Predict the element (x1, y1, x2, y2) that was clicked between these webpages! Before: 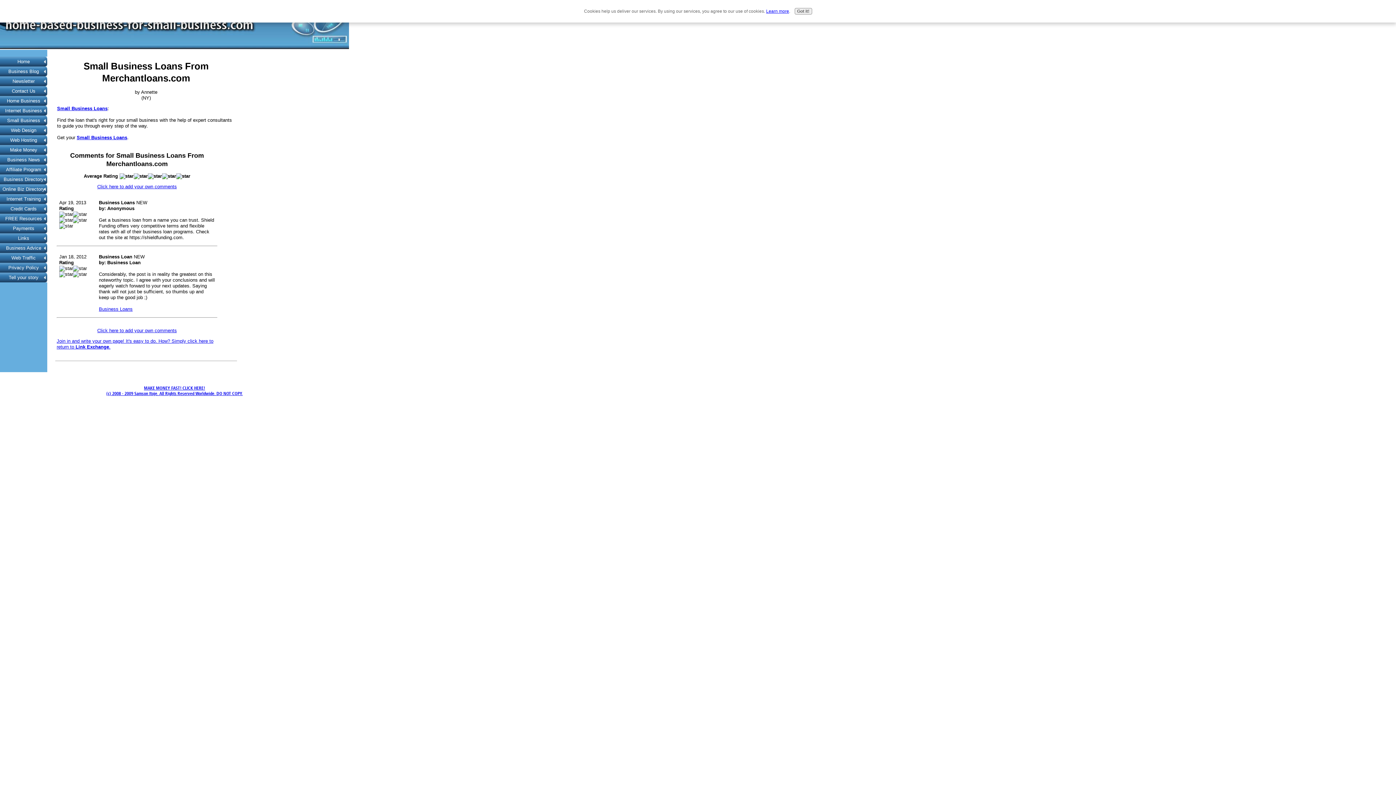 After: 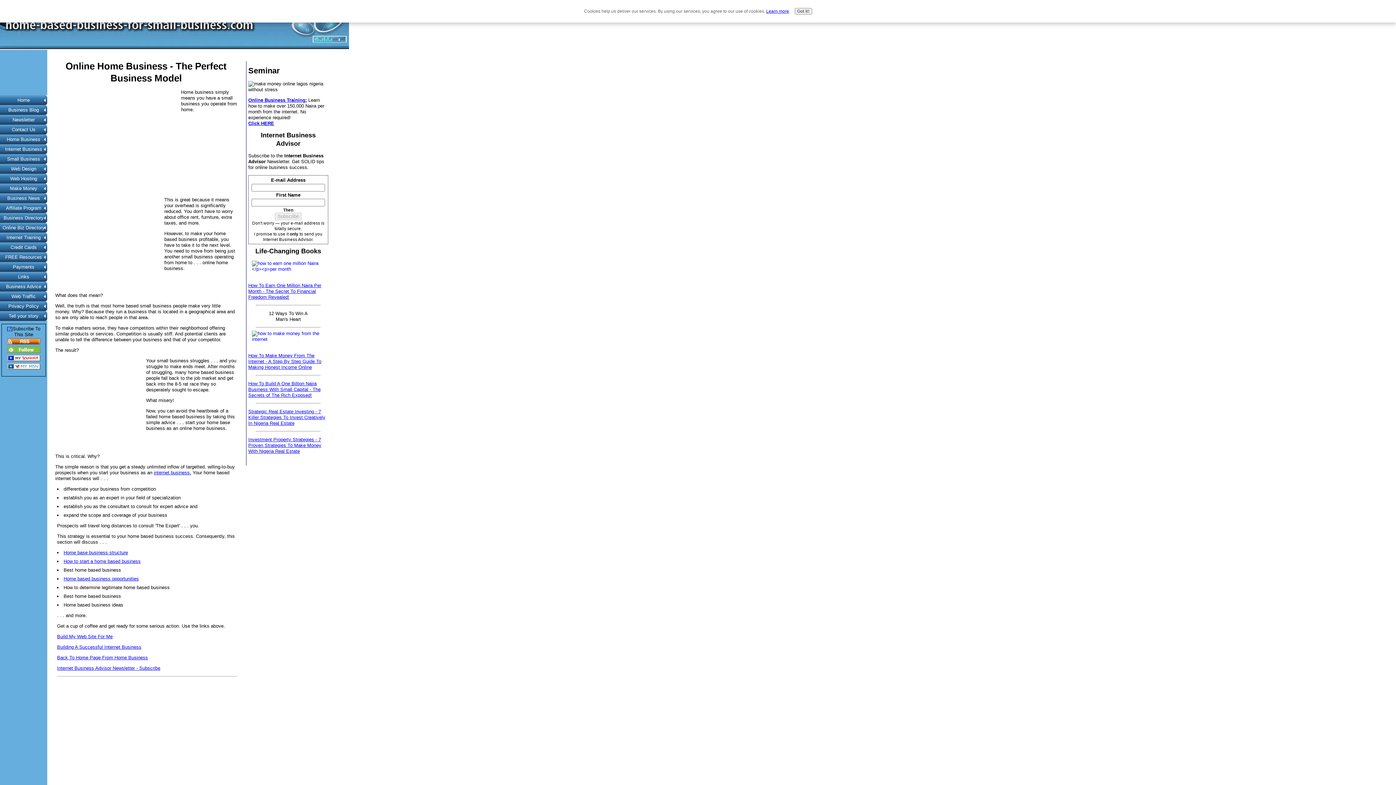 Action: bbox: (0, 96, 47, 105) label: Home Business